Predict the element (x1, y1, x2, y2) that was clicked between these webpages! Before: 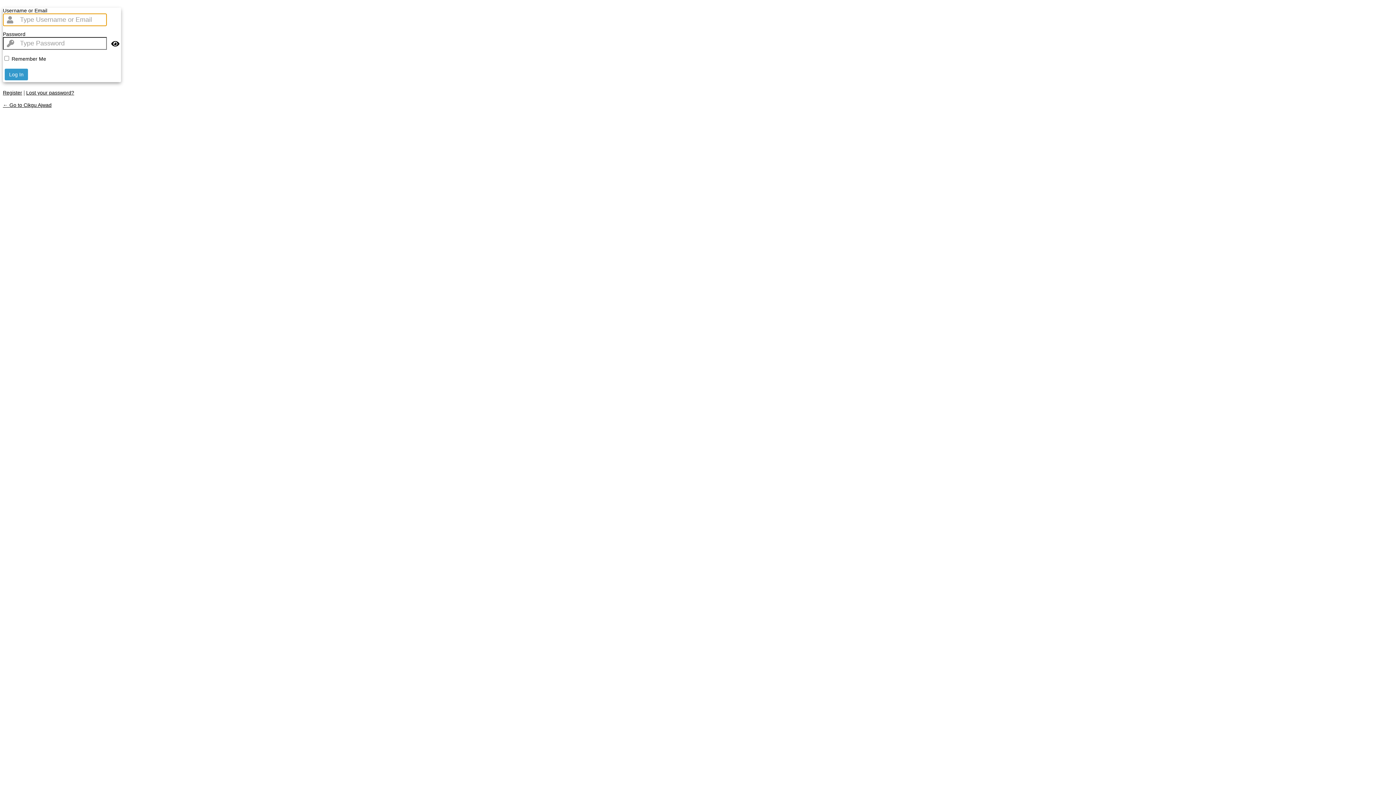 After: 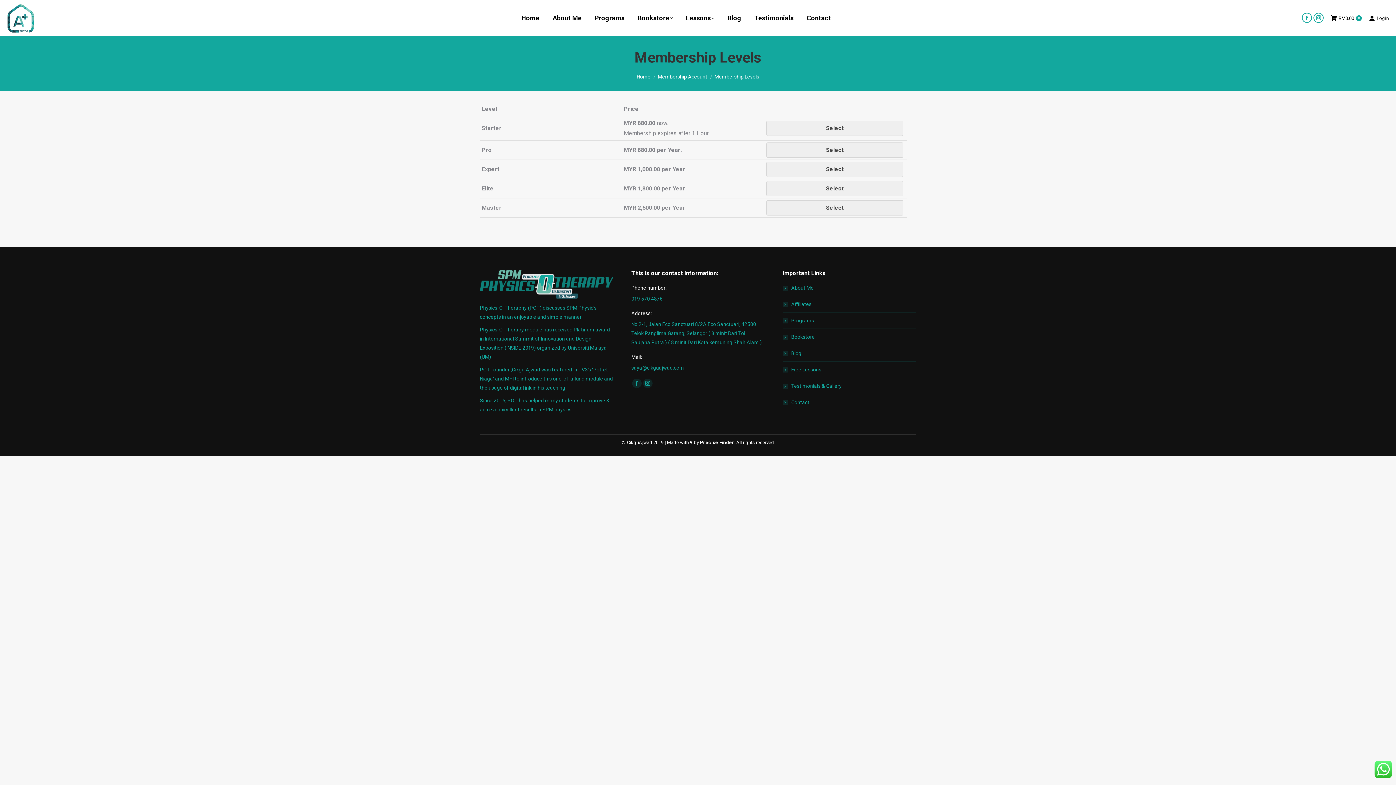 Action: label: Register bbox: (2, 89, 22, 95)